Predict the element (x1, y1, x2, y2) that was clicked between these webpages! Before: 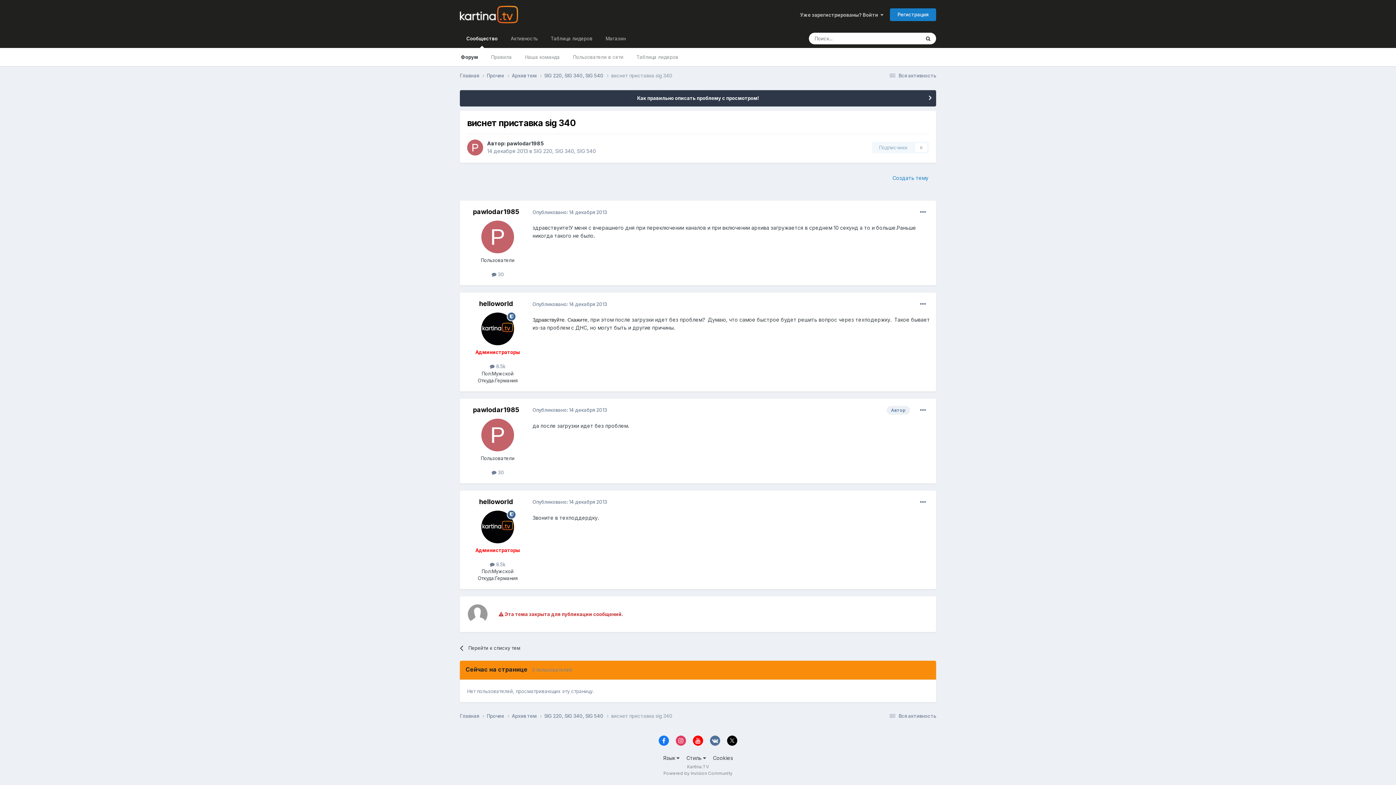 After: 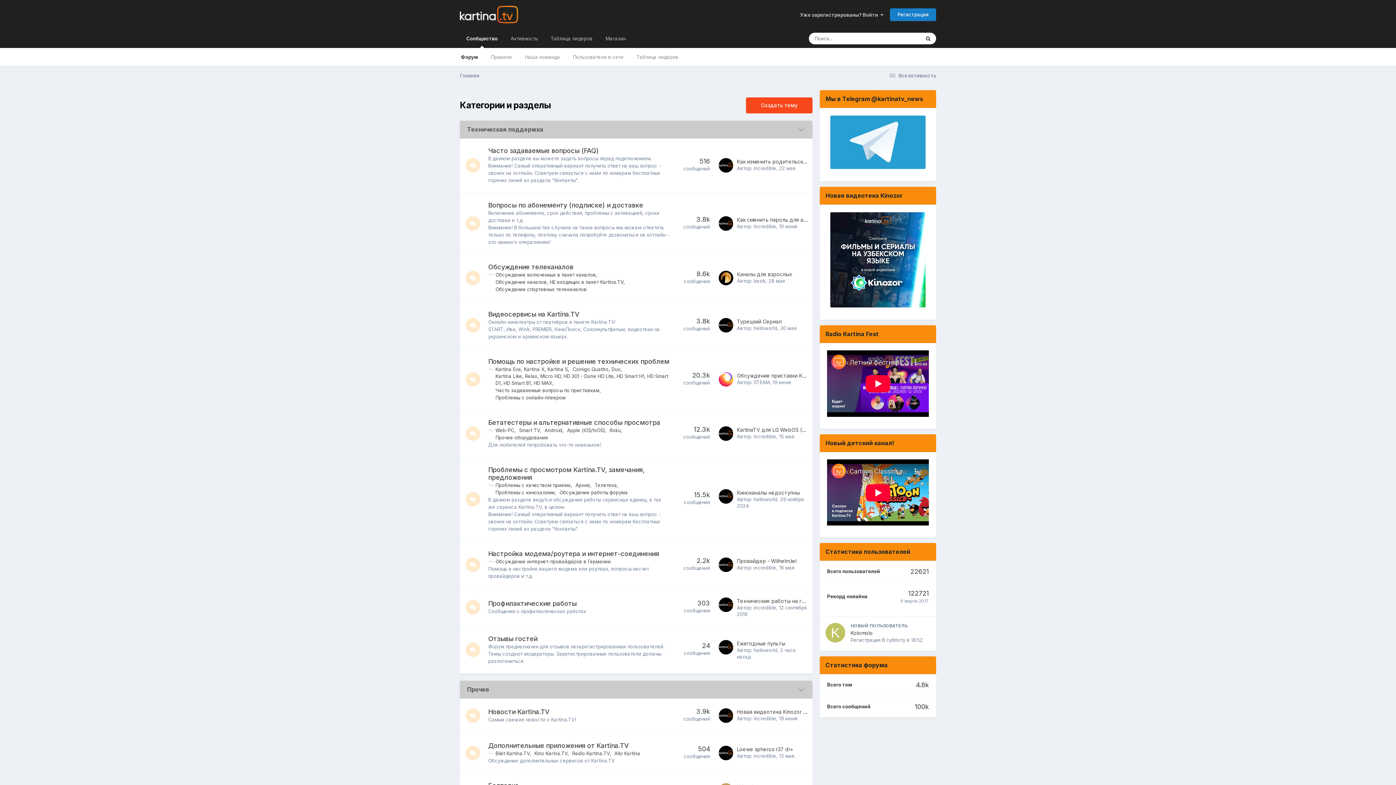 Action: bbox: (460, 0, 518, 29)